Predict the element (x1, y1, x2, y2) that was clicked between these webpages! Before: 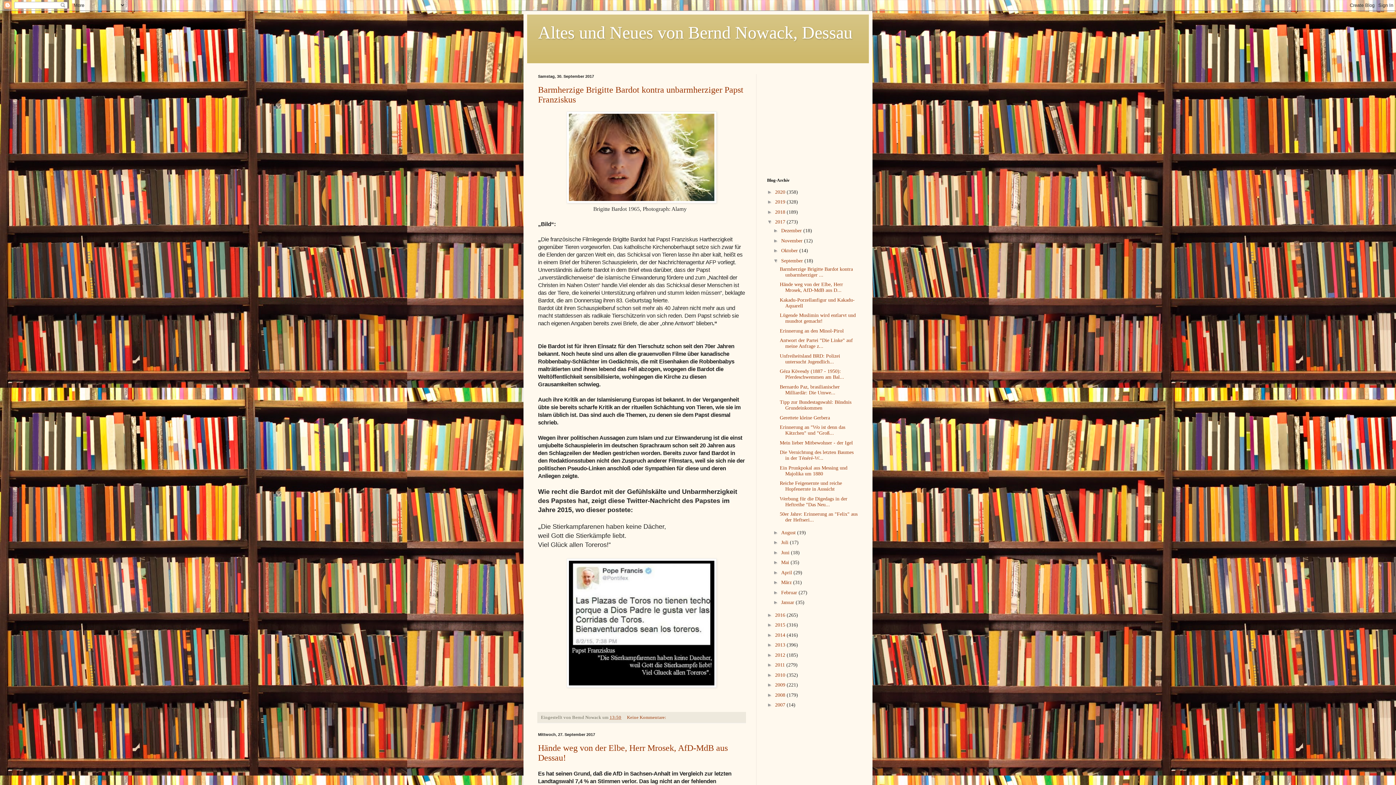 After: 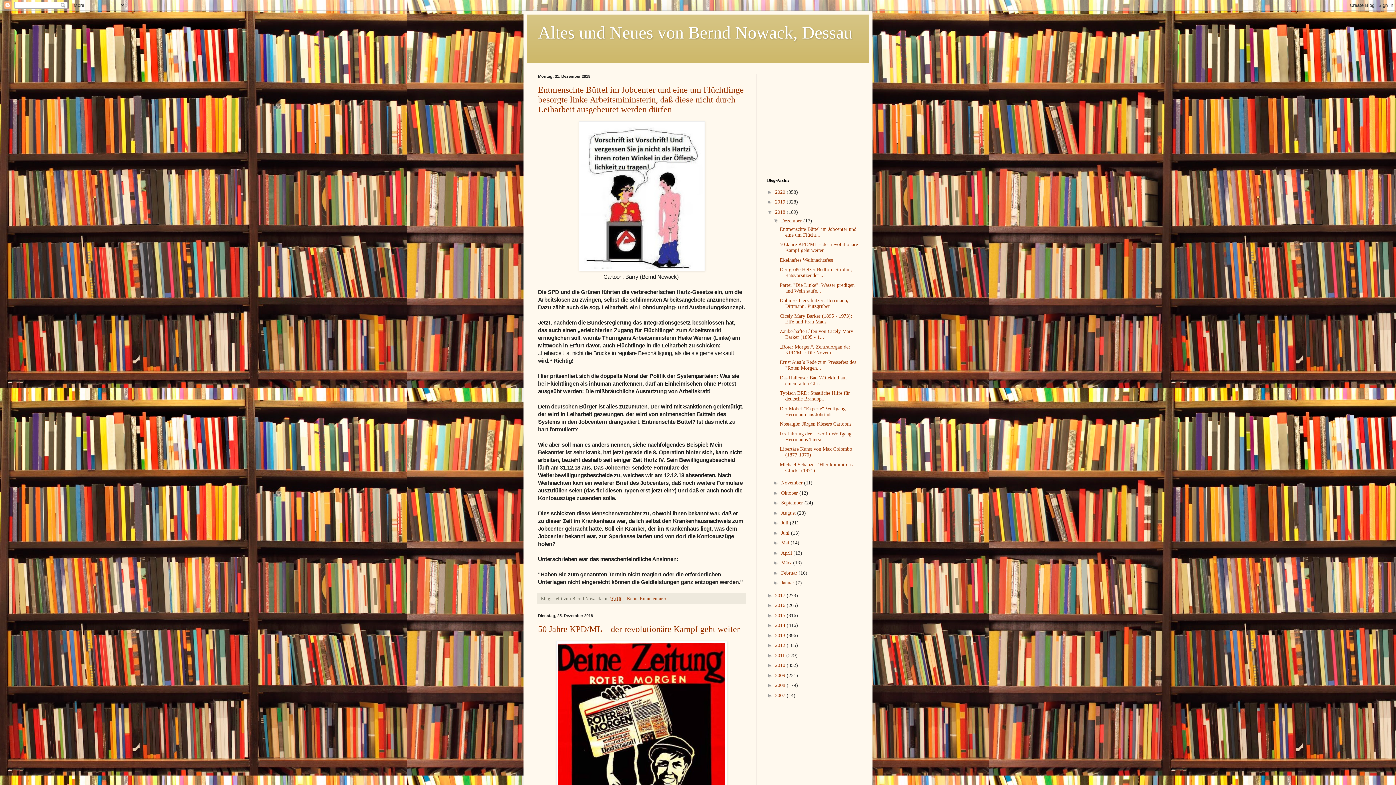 Action: bbox: (775, 209, 786, 214) label: 2018 